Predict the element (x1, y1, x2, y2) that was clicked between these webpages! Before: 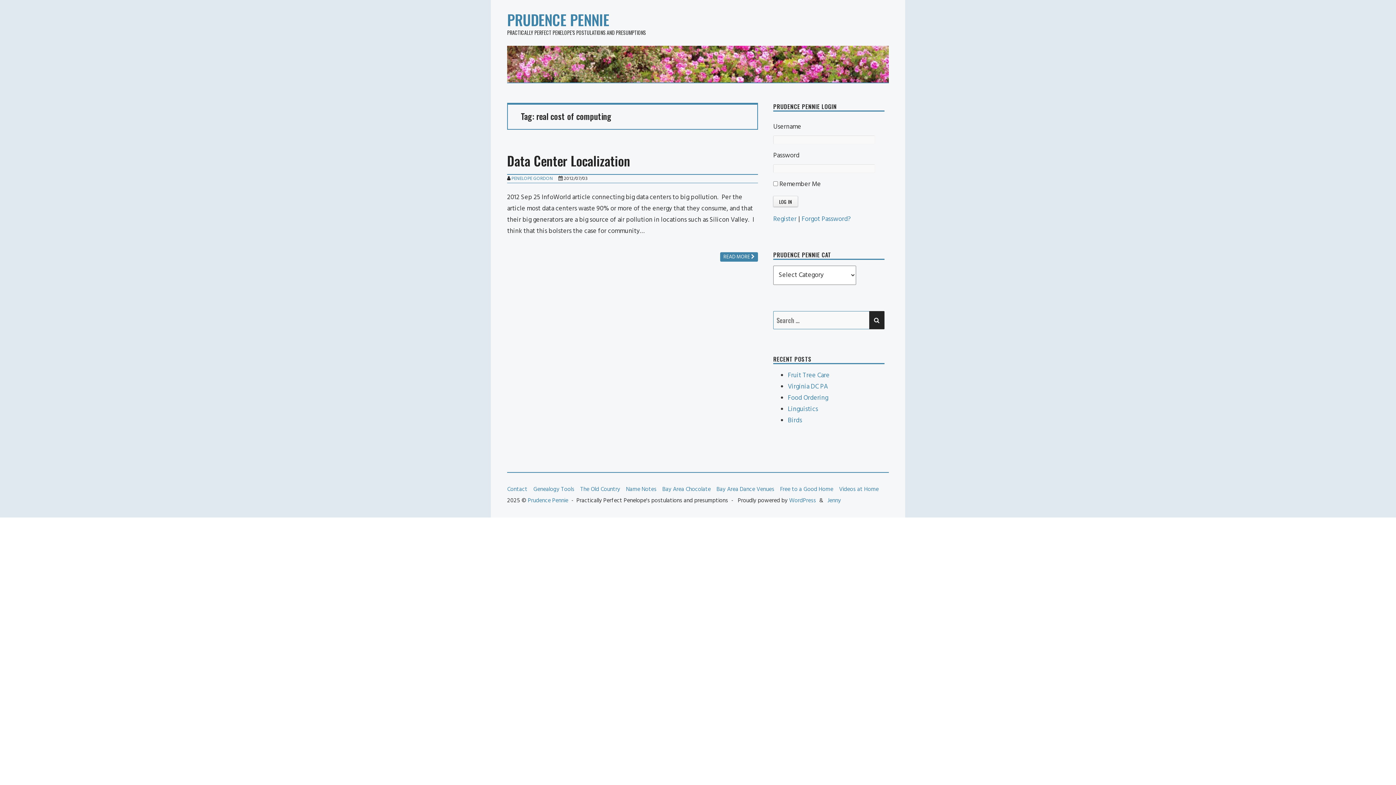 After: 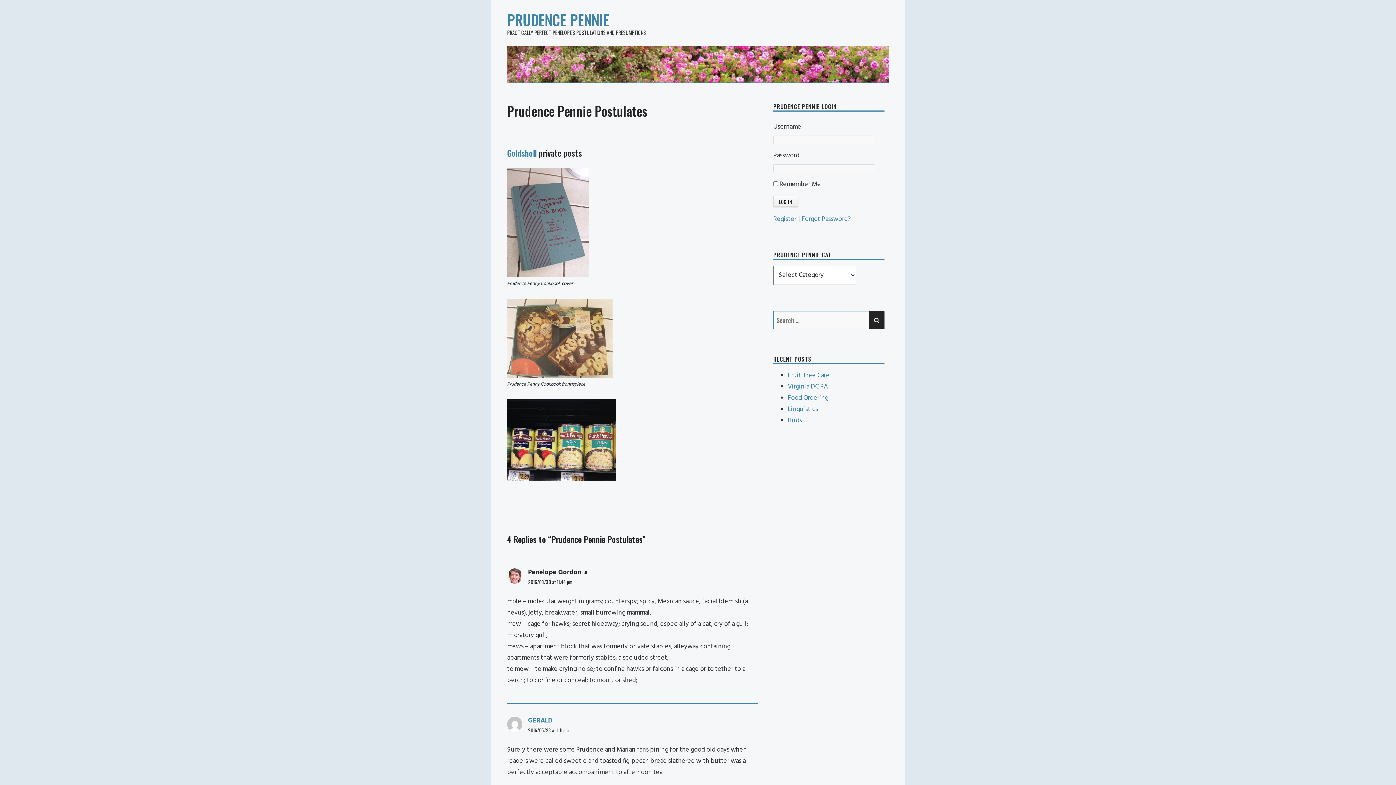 Action: bbox: (507, 58, 889, 69)